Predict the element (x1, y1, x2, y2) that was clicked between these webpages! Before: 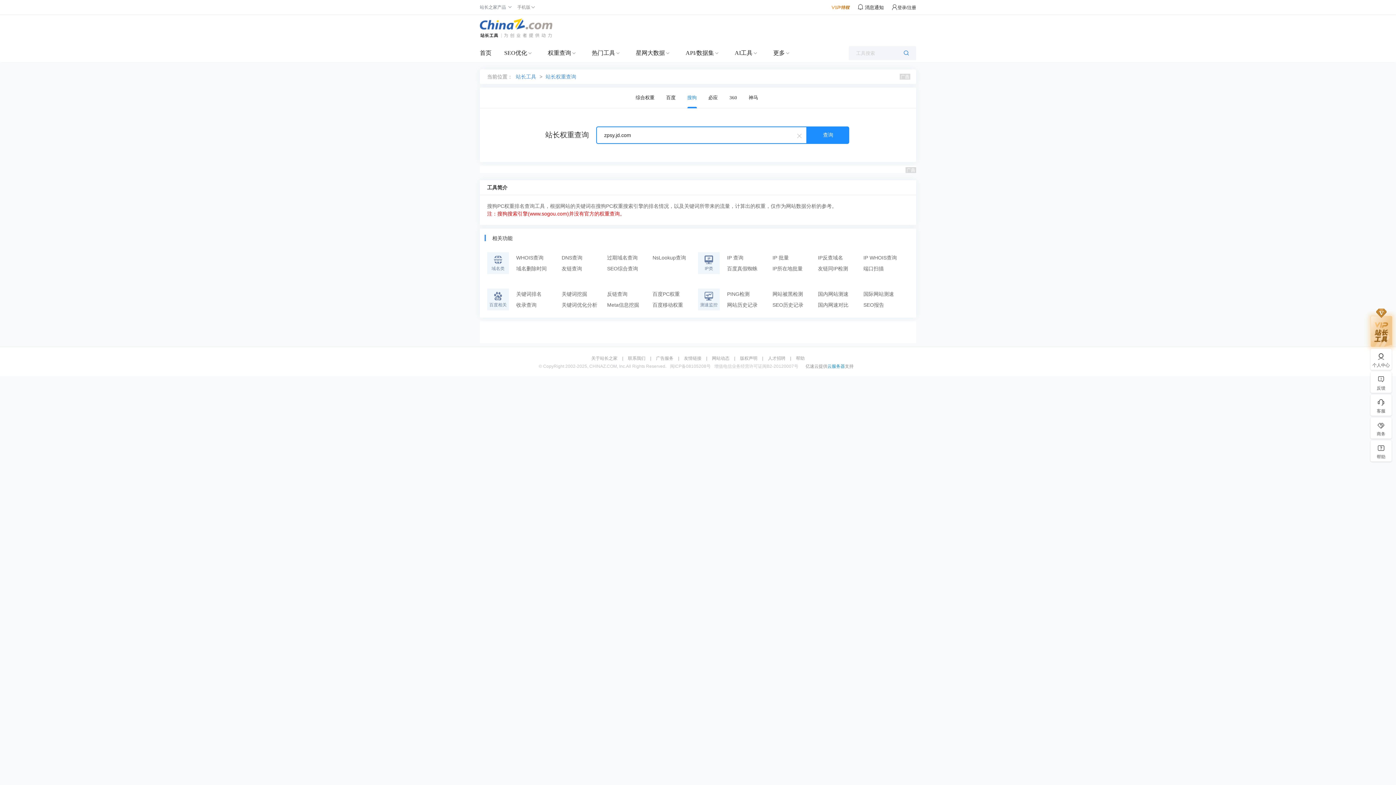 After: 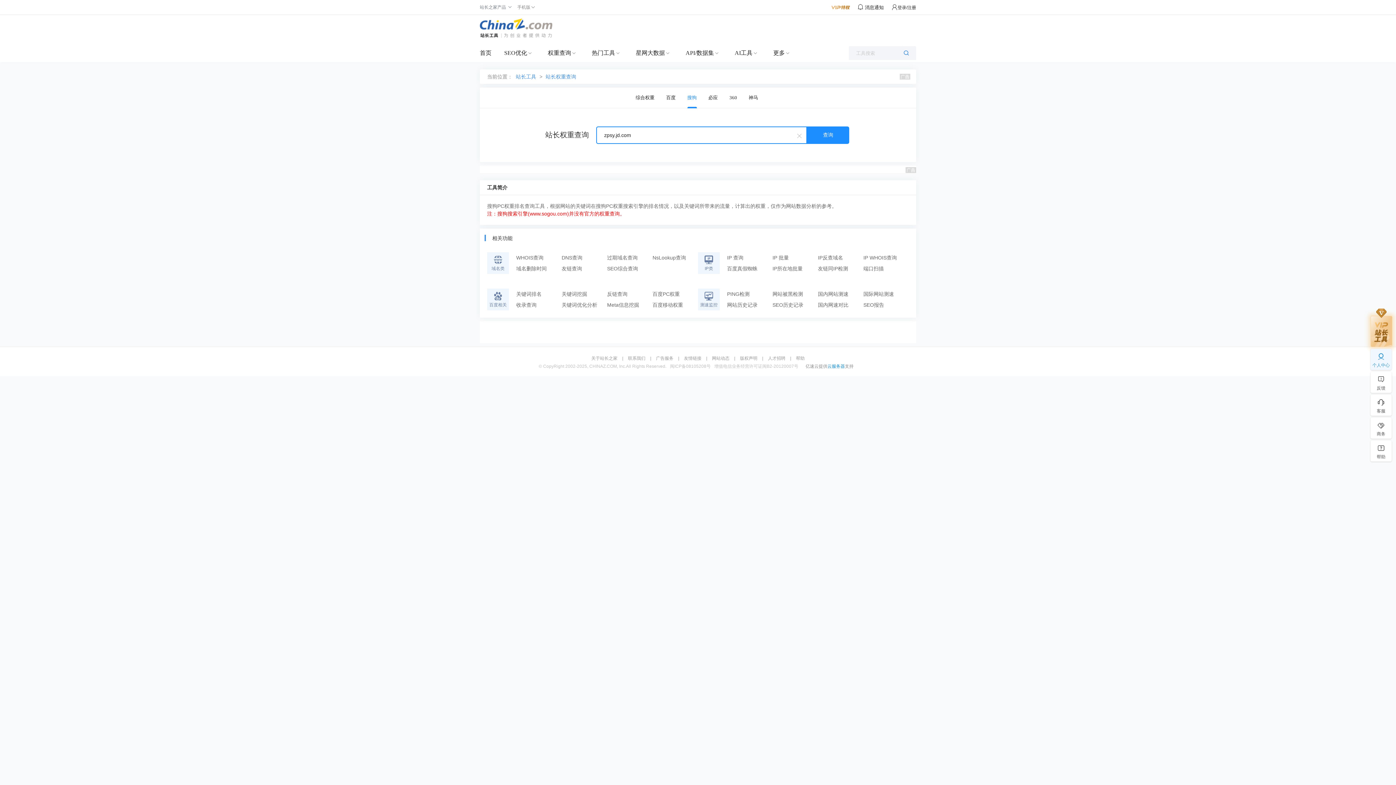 Action: bbox: (1370, 351, 1392, 368) label: 个人中心